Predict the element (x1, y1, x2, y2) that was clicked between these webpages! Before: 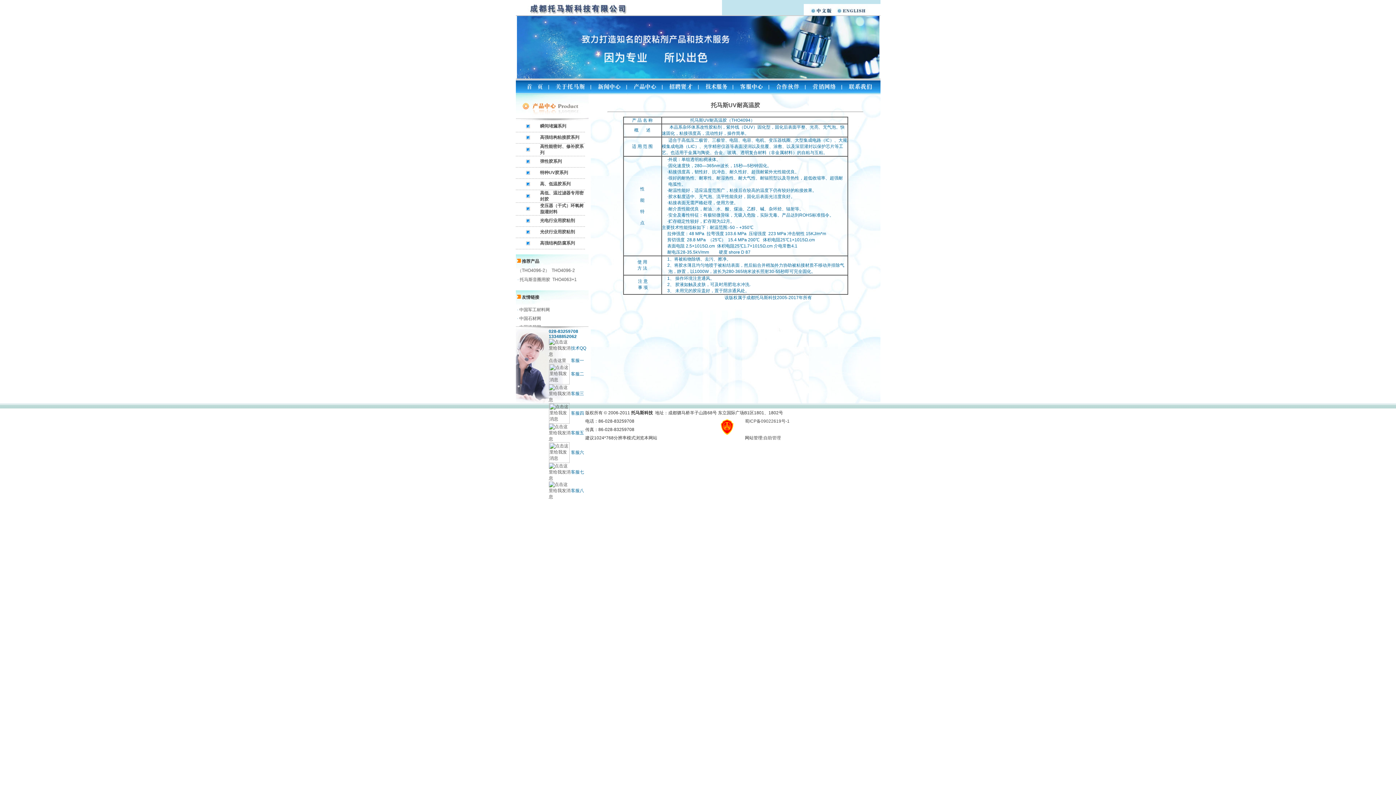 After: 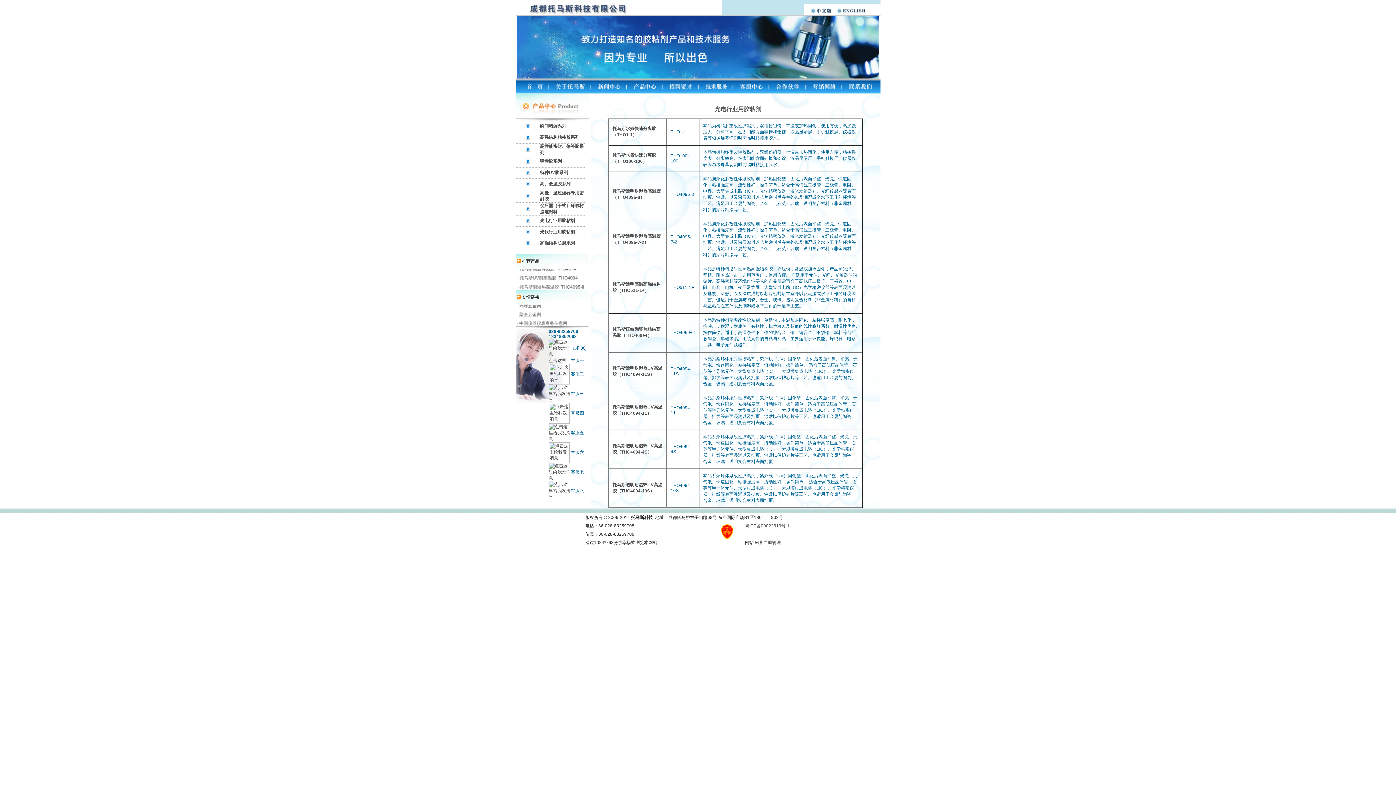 Action: label: 光电行业用胶粘剂 bbox: (540, 218, 575, 223)